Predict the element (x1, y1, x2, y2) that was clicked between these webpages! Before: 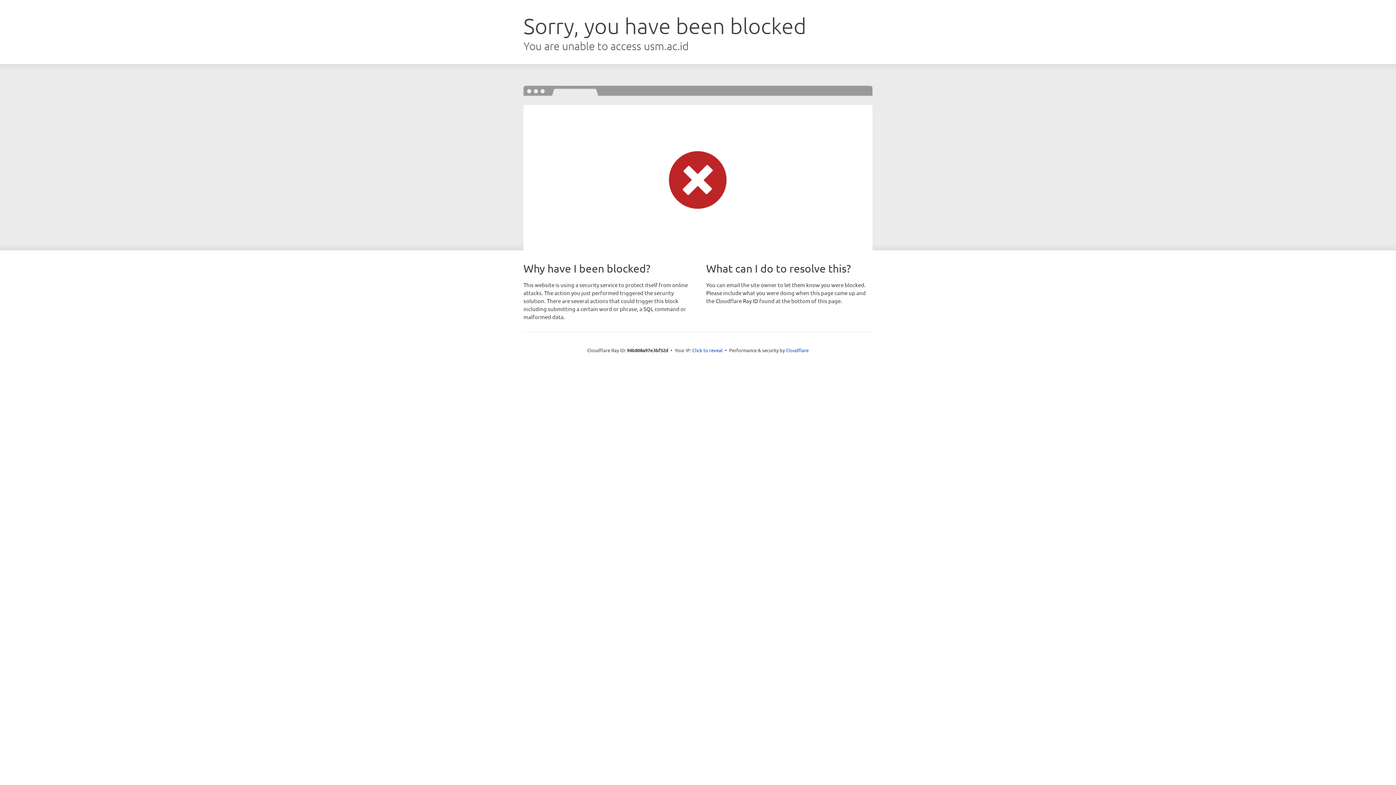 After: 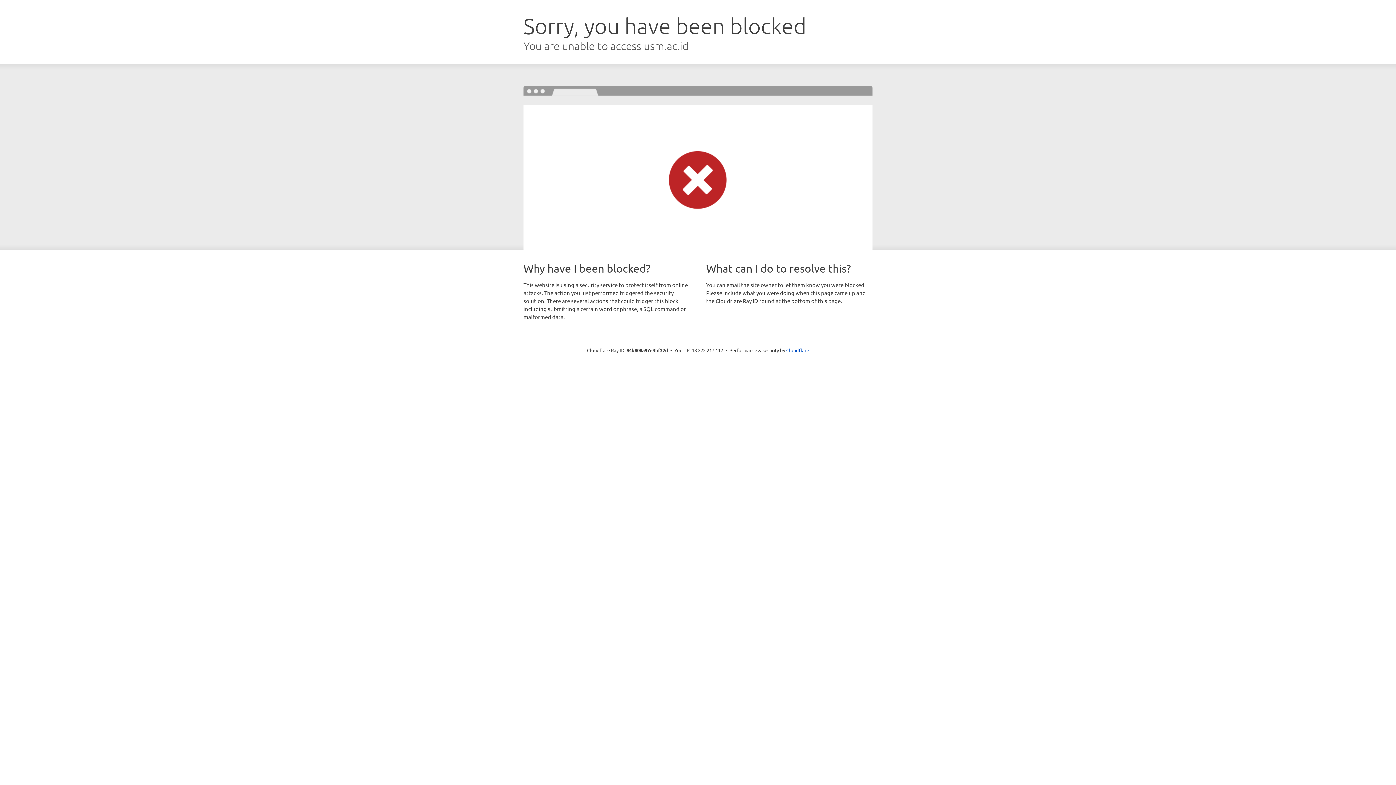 Action: bbox: (692, 346, 722, 353) label: Click to reveal